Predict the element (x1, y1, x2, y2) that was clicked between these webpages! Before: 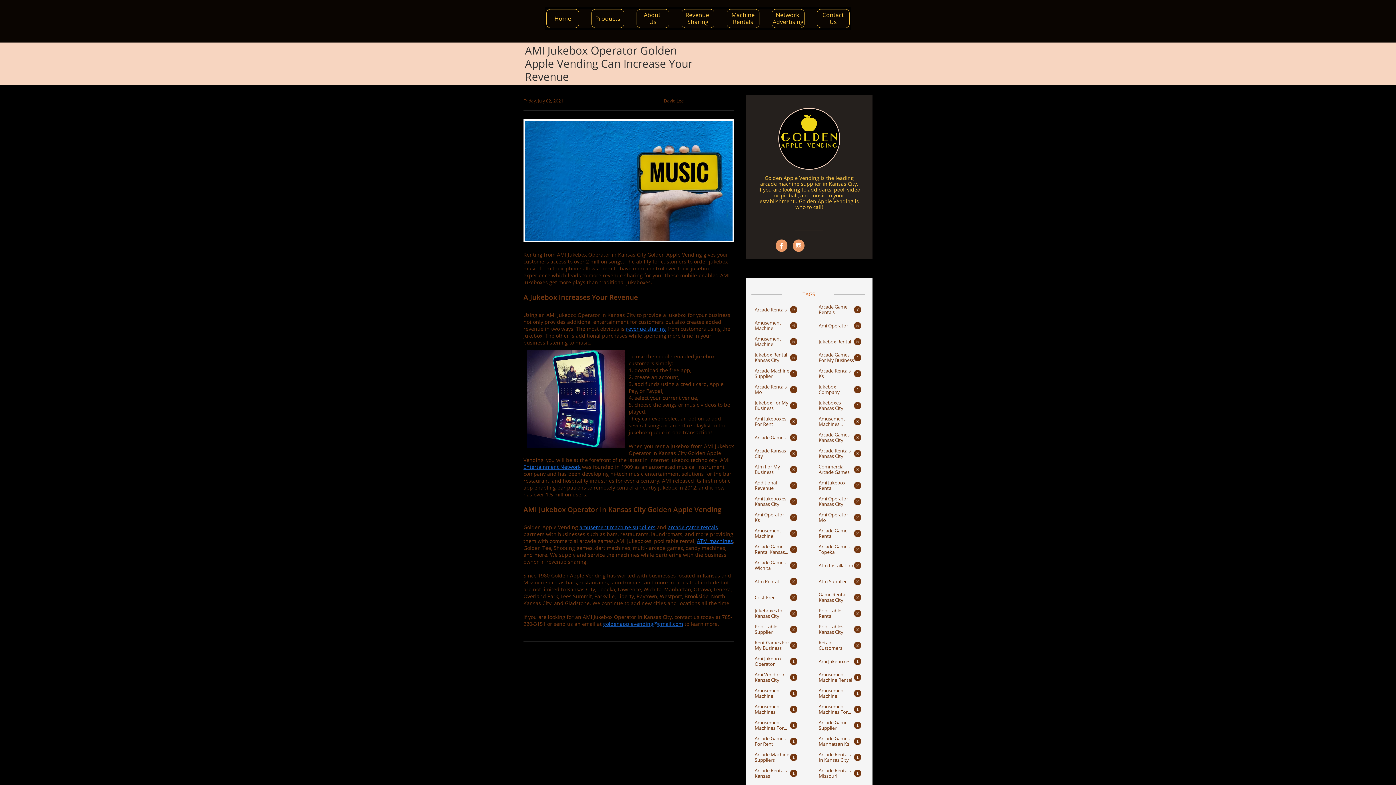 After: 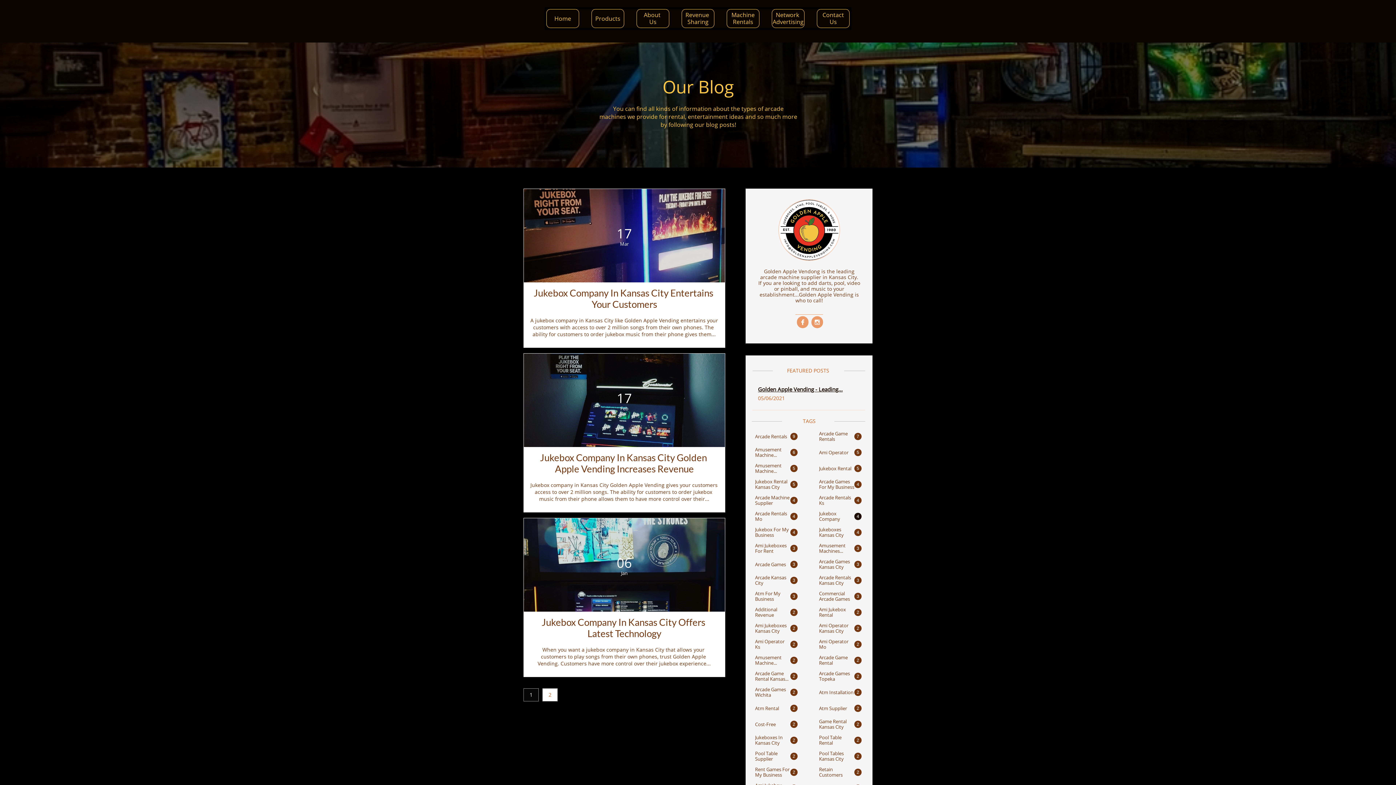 Action: bbox: (818, 383, 854, 396) label: Jukebox Company